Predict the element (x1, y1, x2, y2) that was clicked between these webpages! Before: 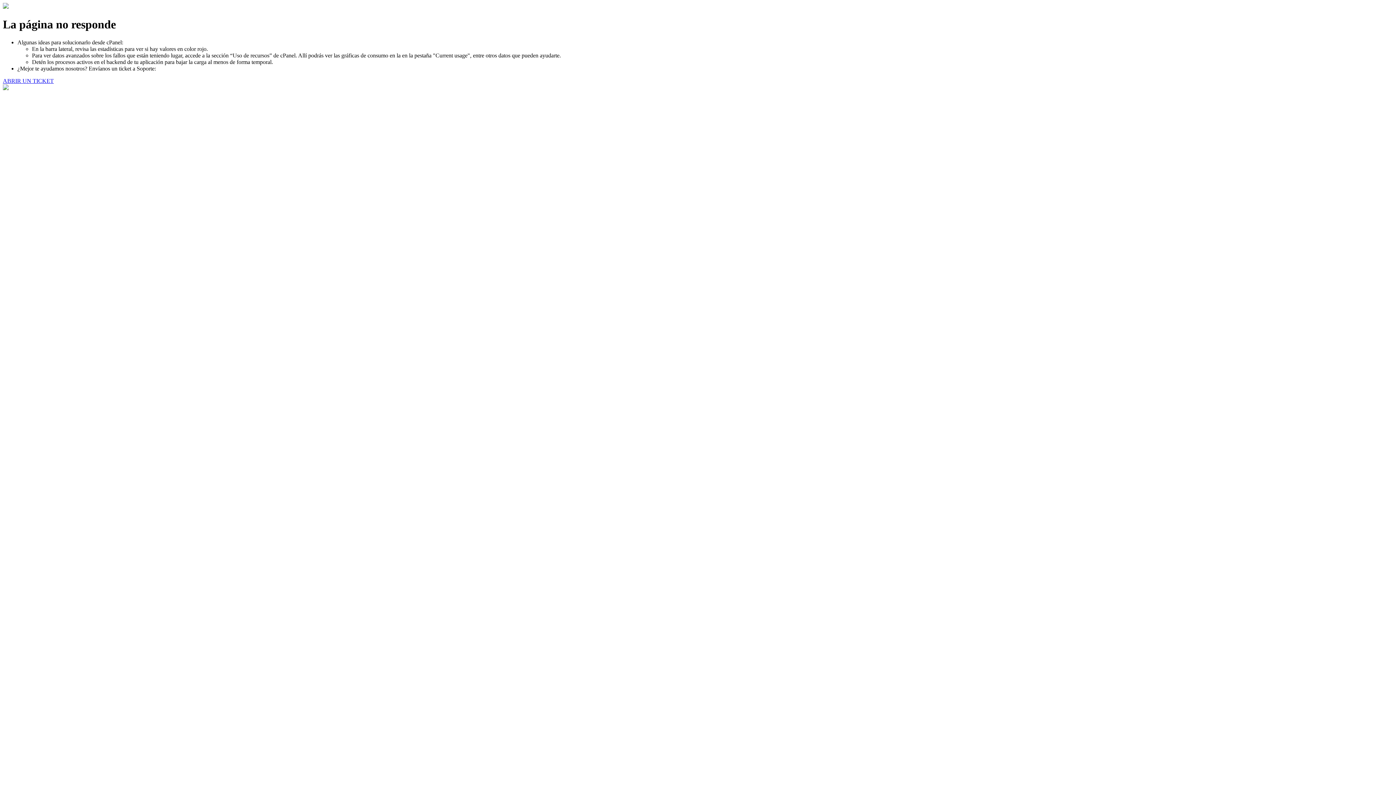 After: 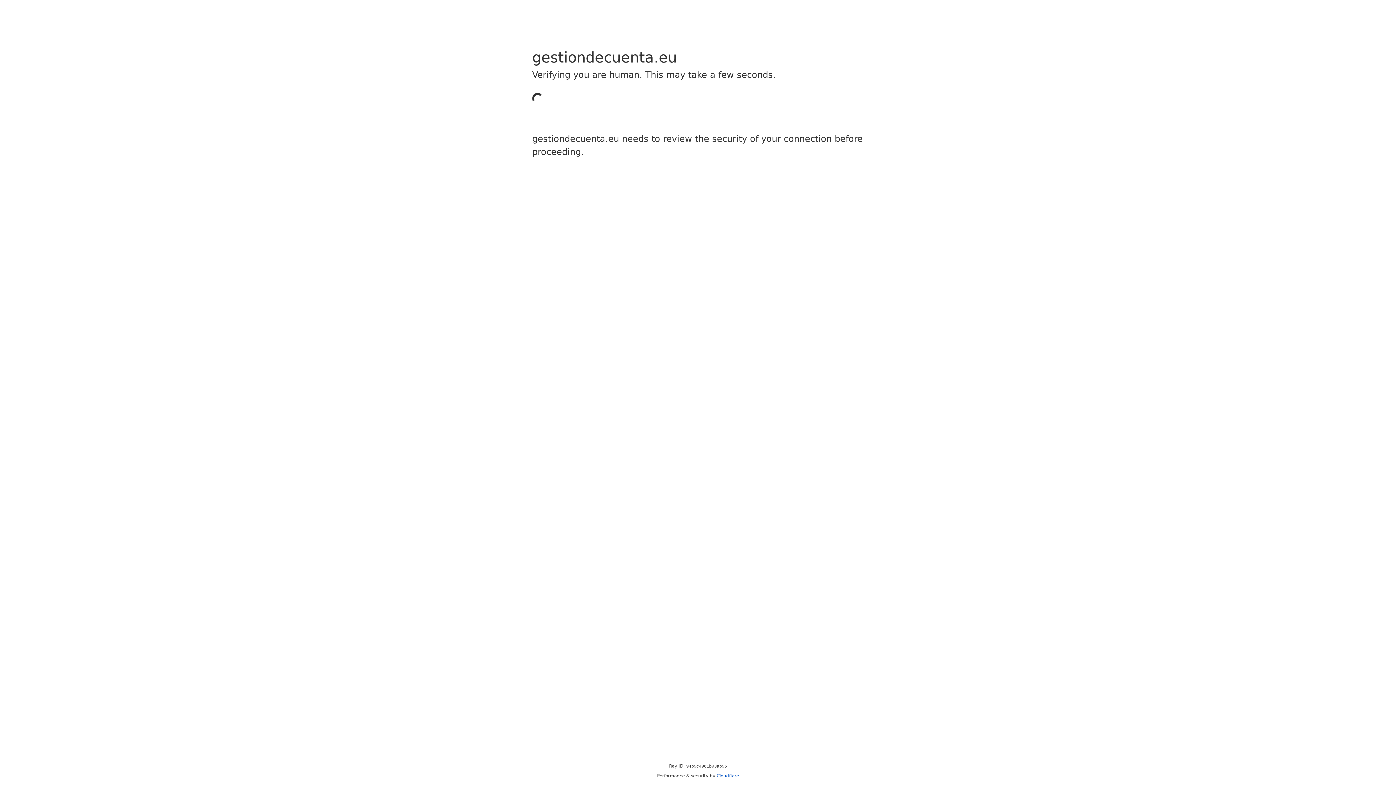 Action: label: ABRIR UN TICKET bbox: (2, 77, 53, 83)